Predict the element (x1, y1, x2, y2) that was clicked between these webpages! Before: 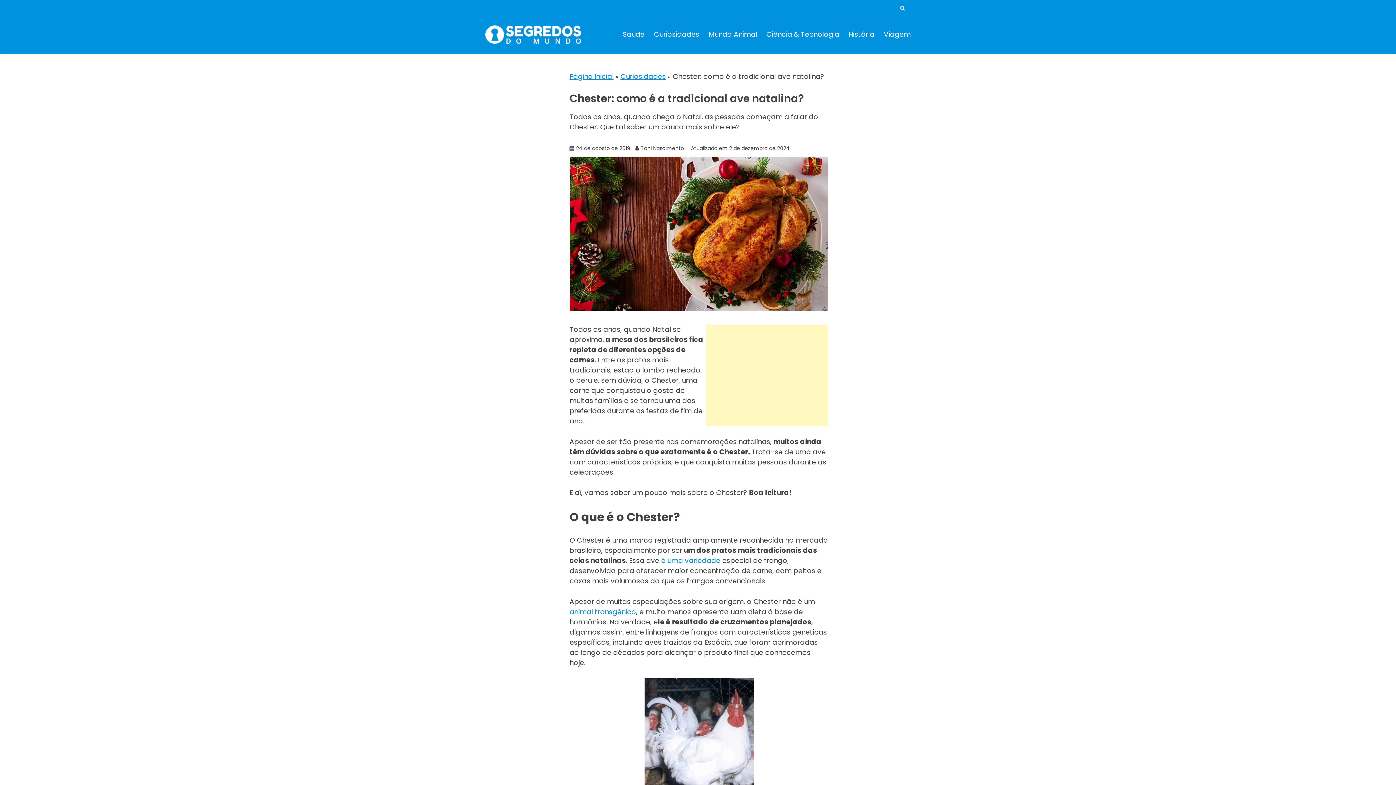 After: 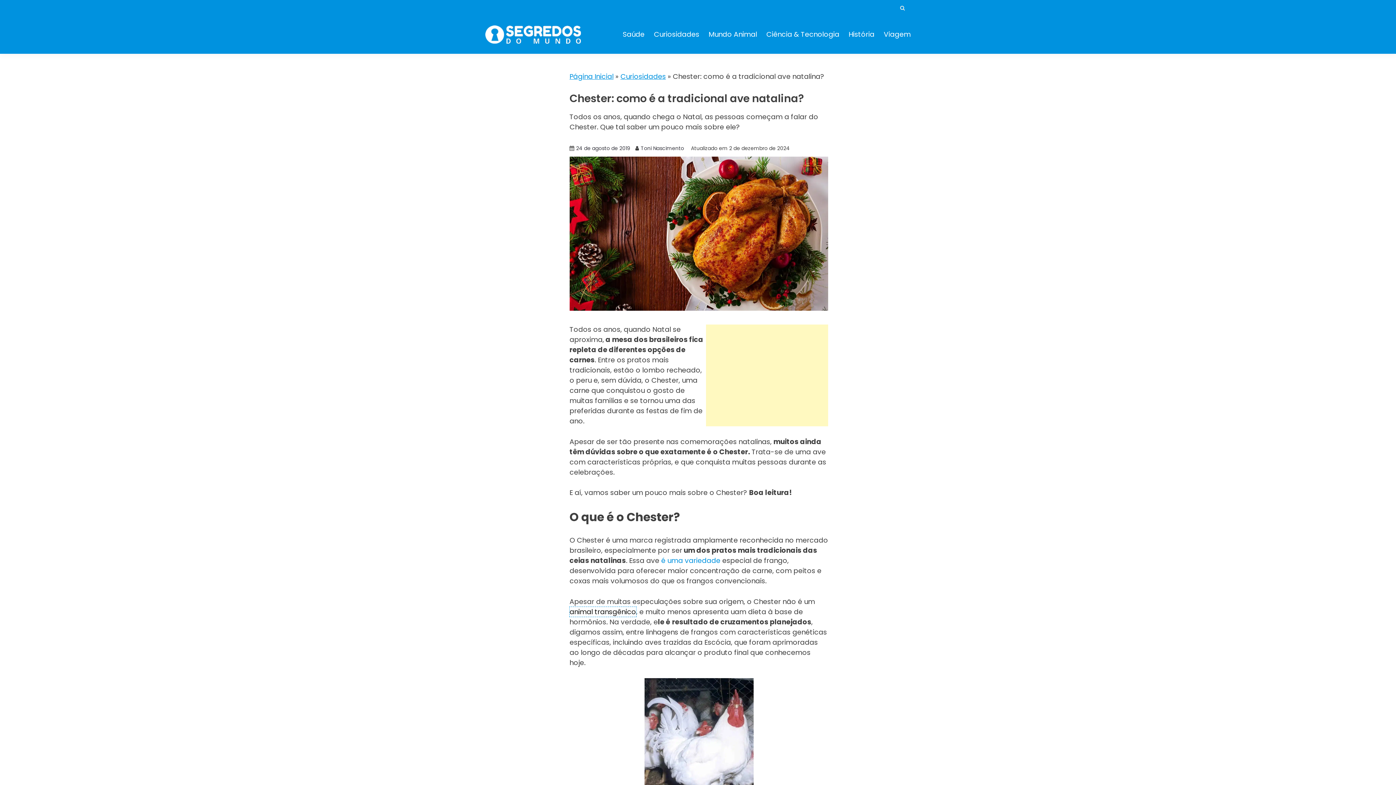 Action: label: animal transgênico bbox: (569, 607, 636, 617)